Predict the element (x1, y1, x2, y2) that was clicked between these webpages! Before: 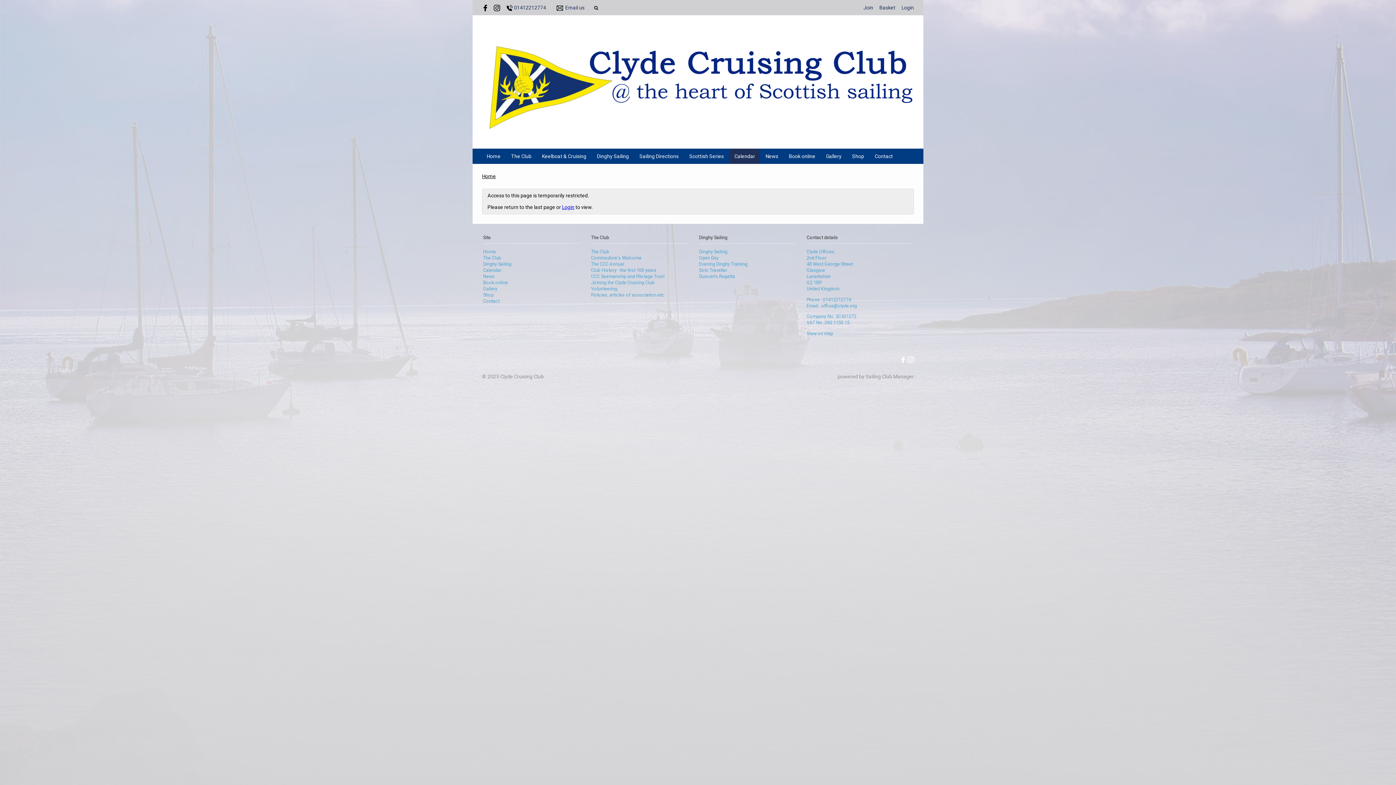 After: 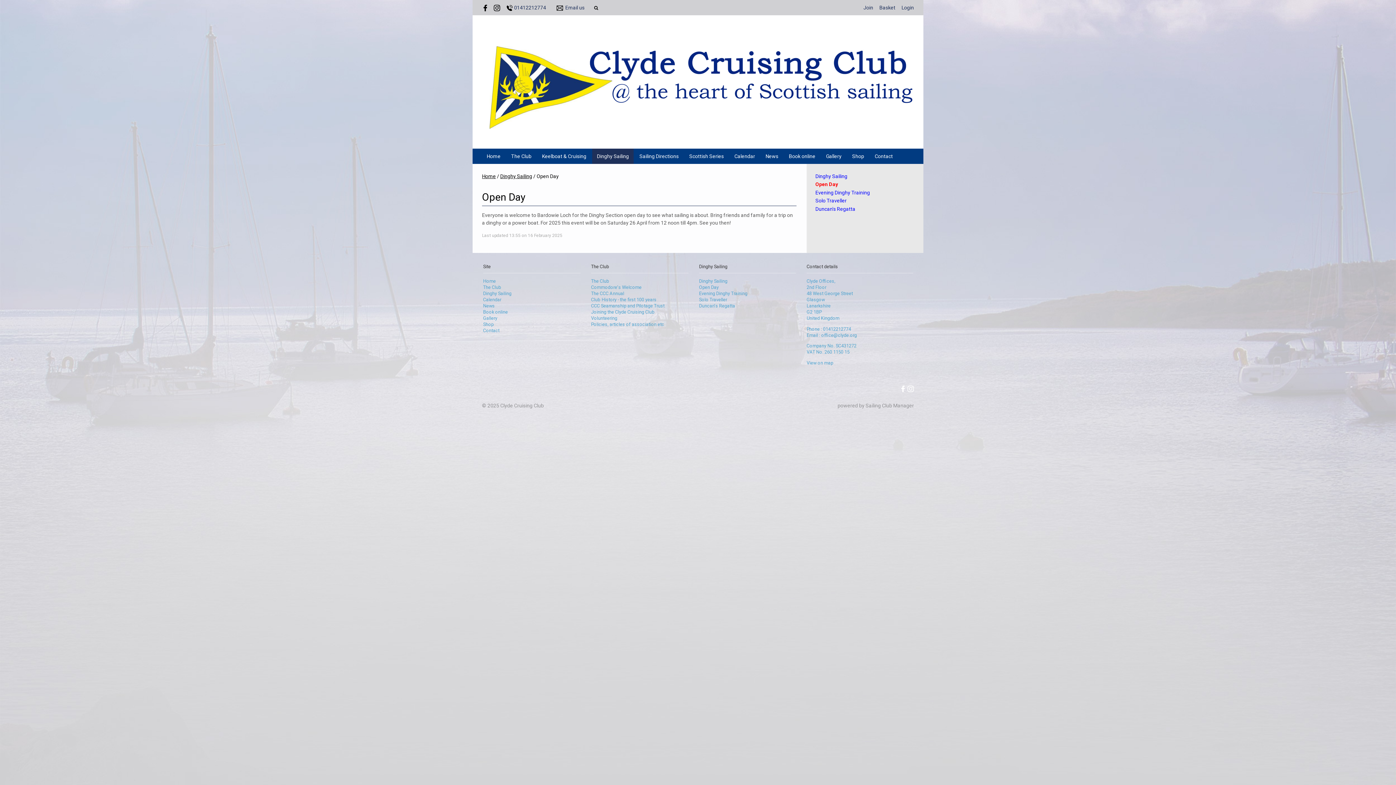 Action: bbox: (699, 255, 718, 260) label: Open Day